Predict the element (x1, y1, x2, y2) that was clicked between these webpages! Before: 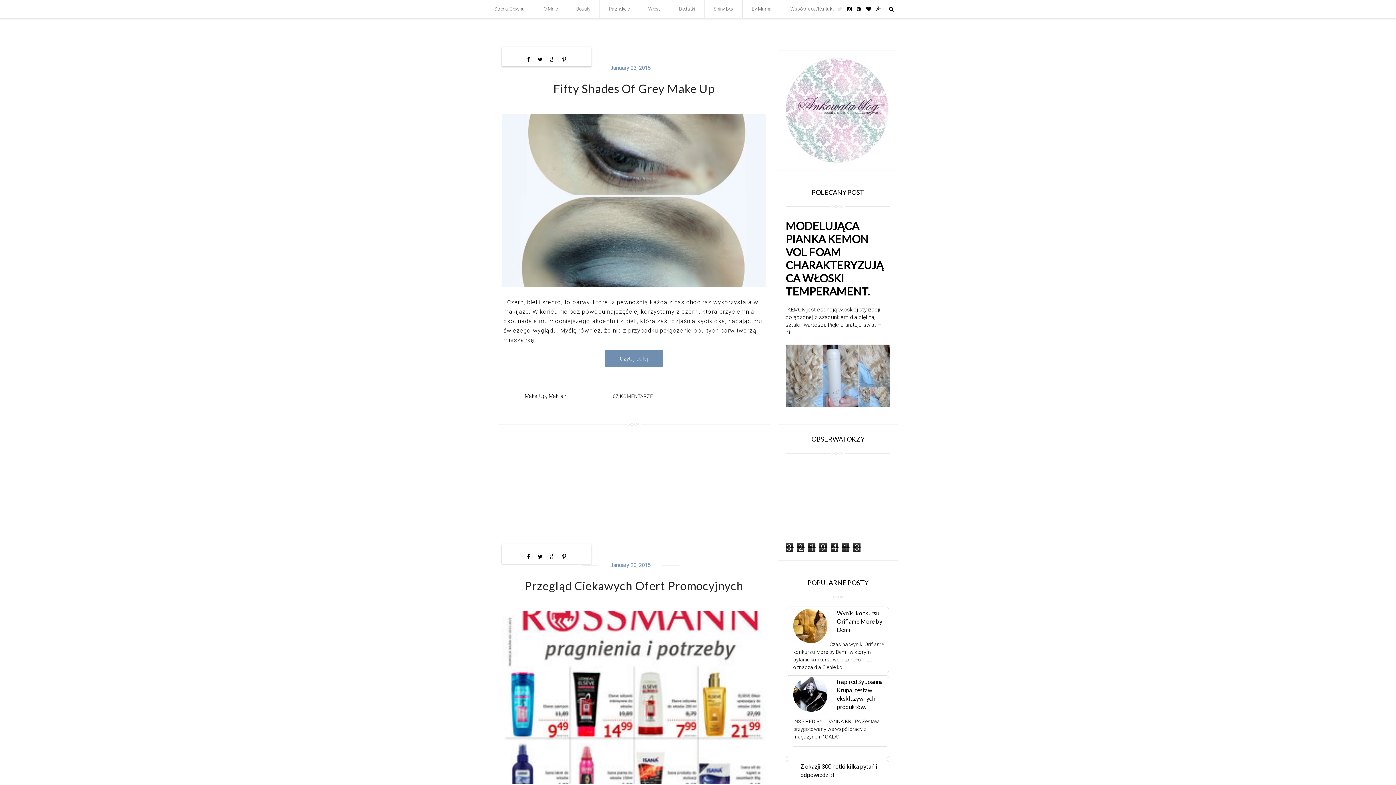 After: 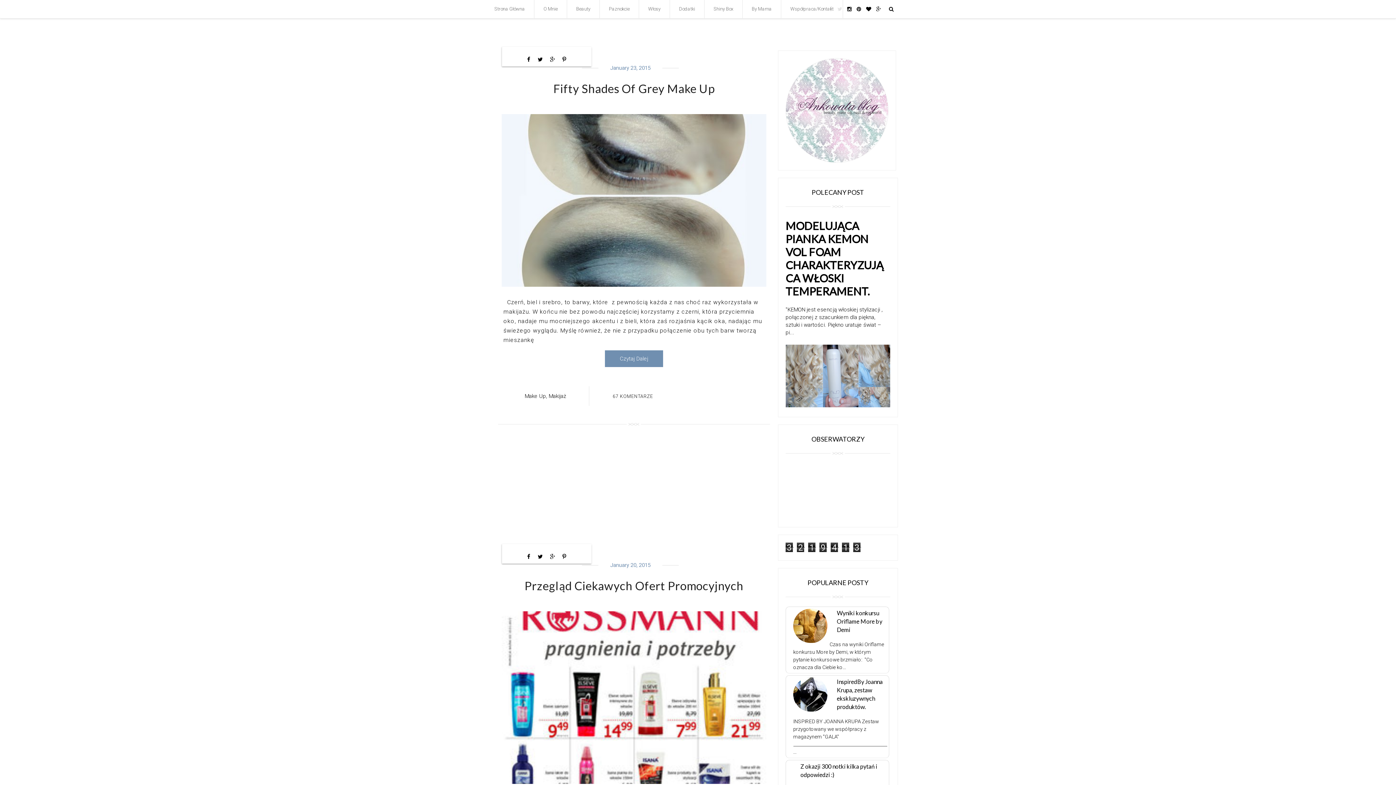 Action: bbox: (856, 0, 861, 18)